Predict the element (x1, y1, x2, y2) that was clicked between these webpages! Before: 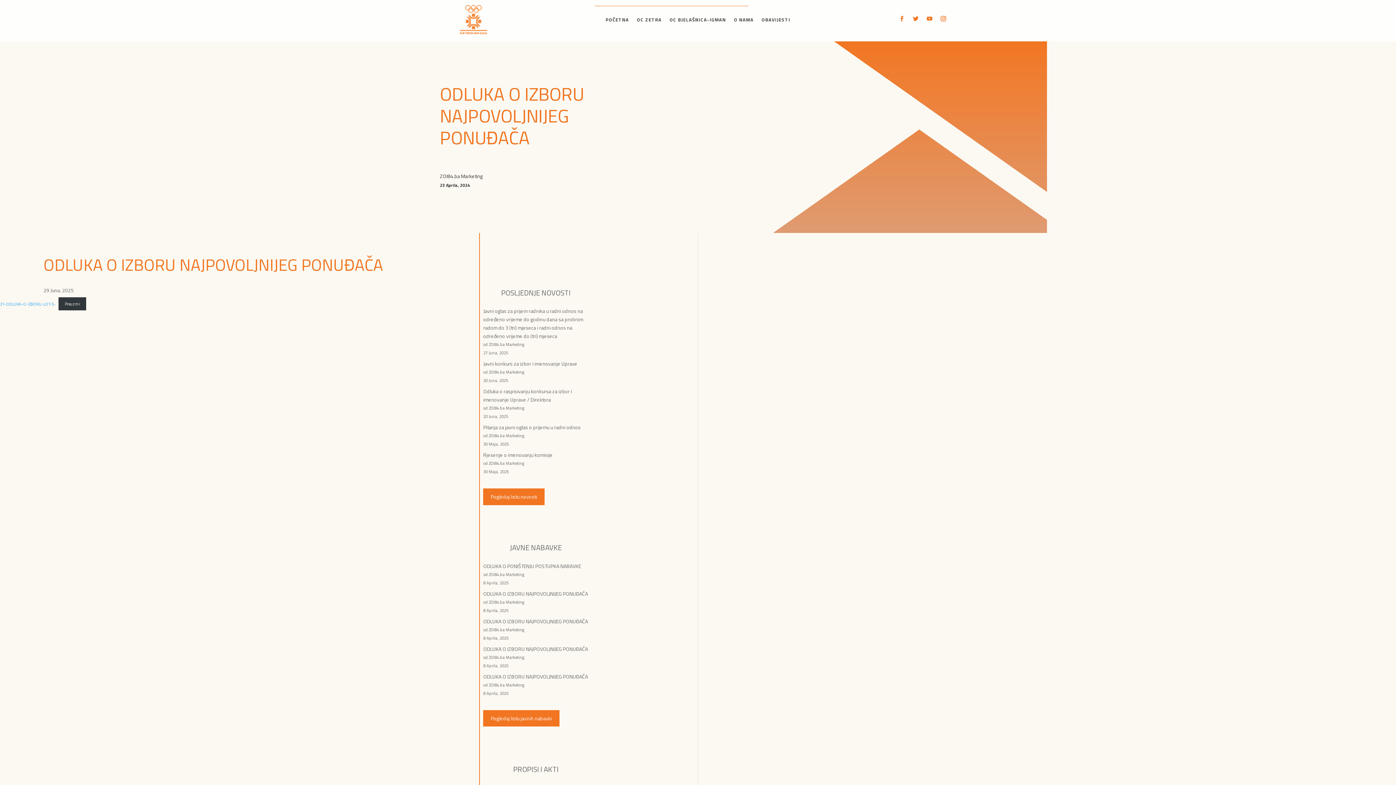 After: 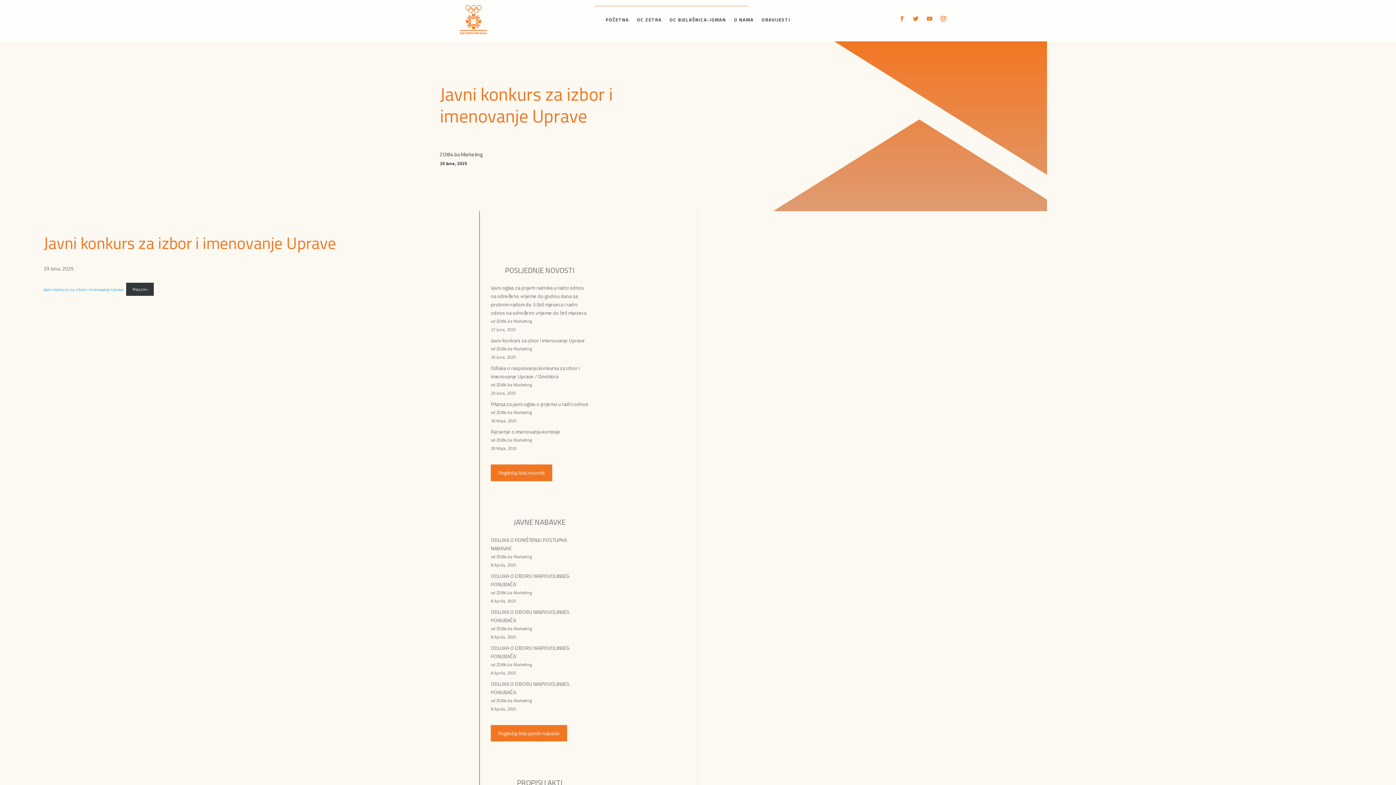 Action: bbox: (483, 360, 577, 367) label: Javni konkurs za izbor i imenovanje Uprave